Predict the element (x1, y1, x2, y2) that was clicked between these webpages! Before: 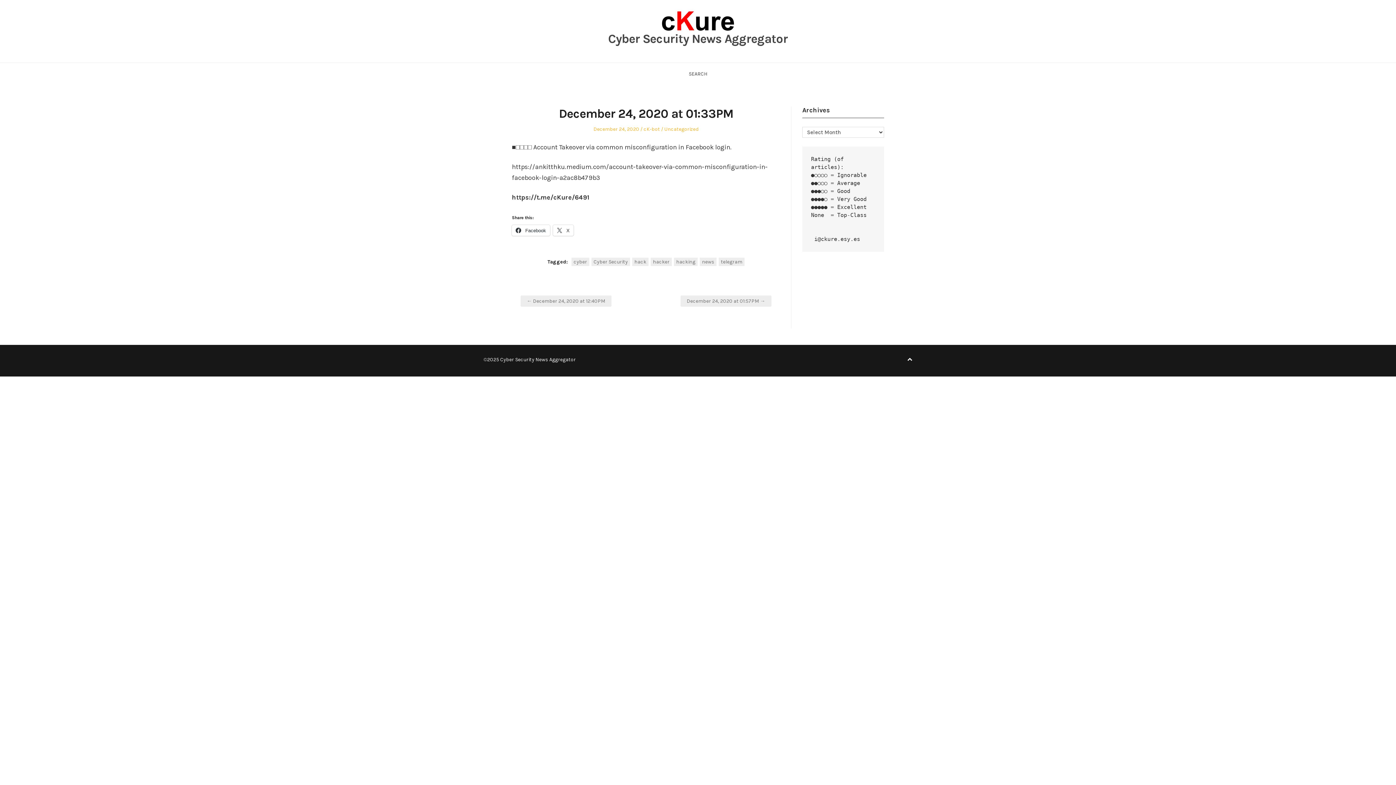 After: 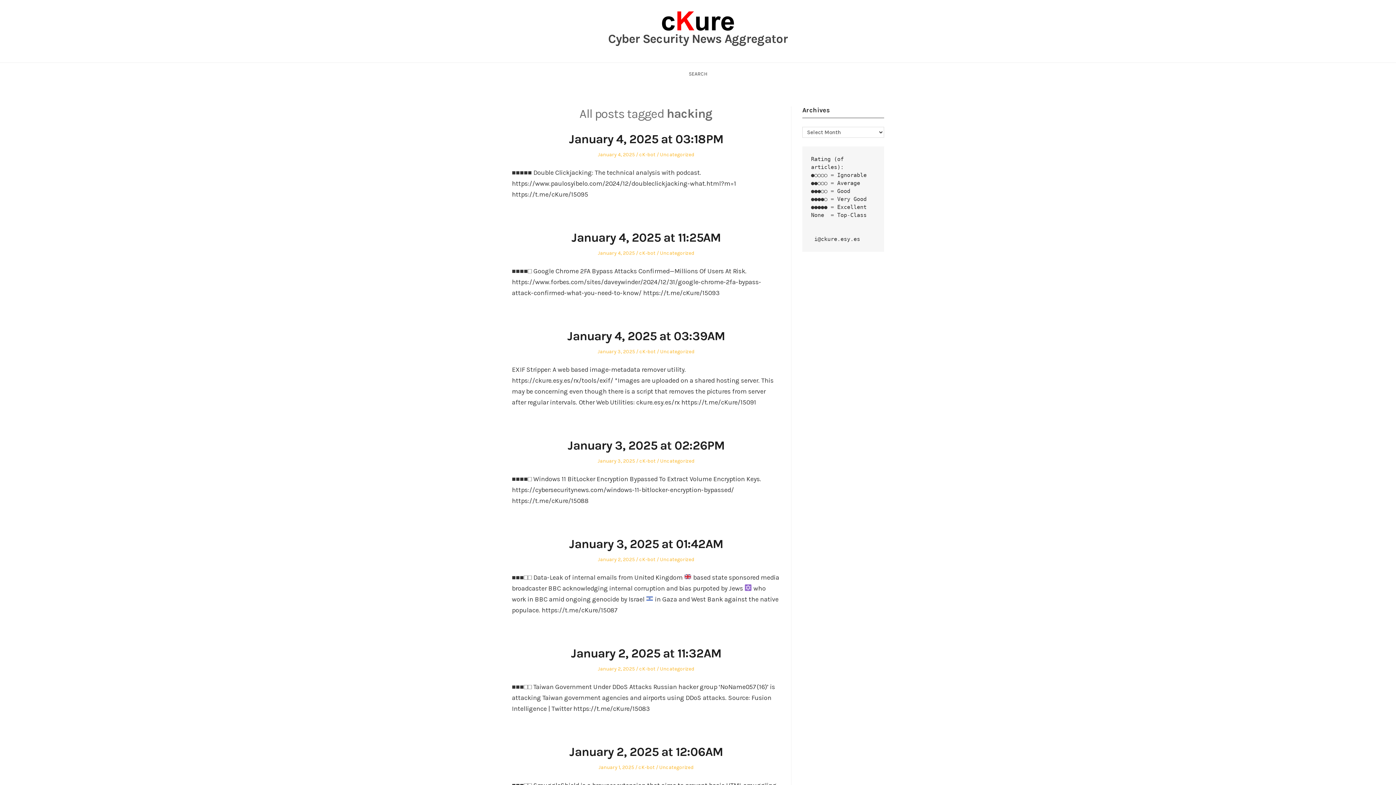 Action: label: hacking bbox: (674, 257, 697, 266)